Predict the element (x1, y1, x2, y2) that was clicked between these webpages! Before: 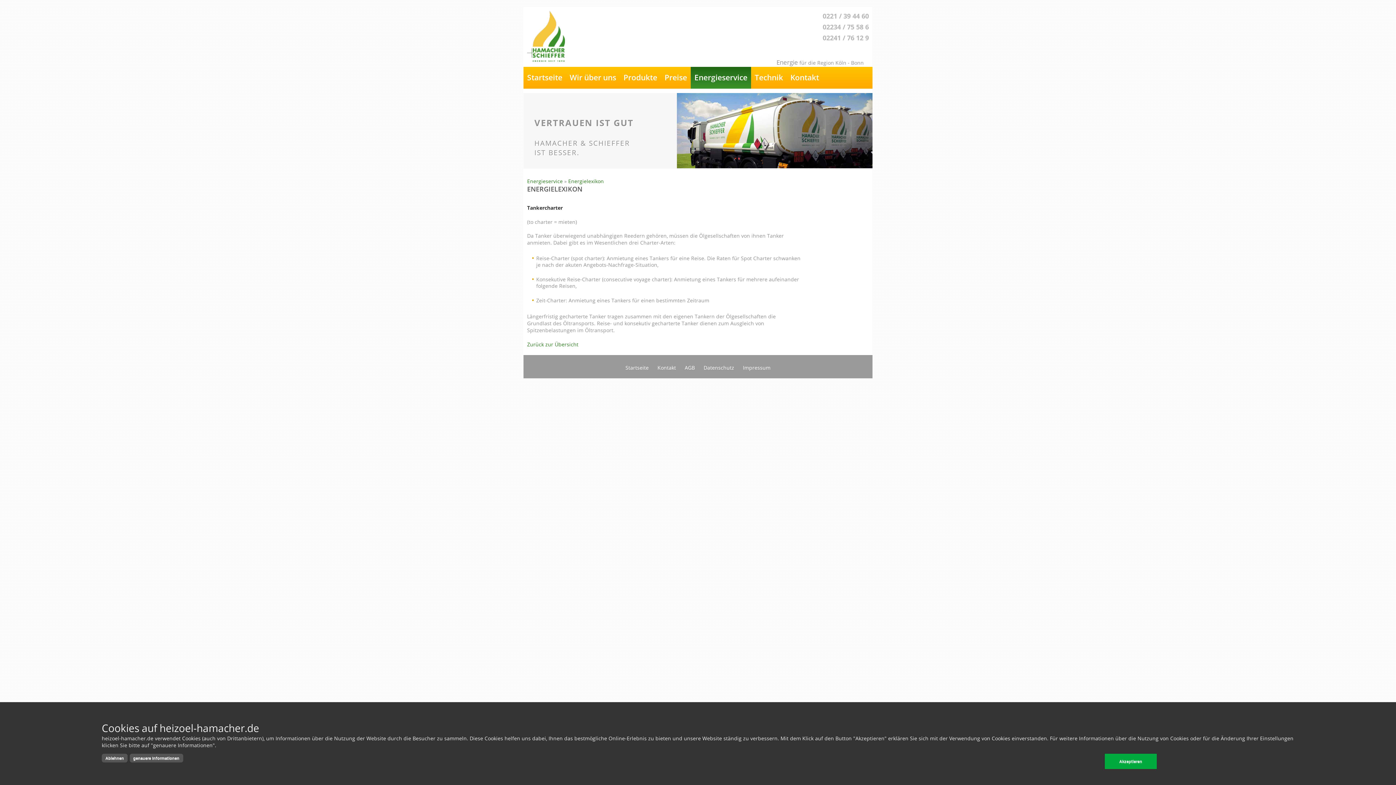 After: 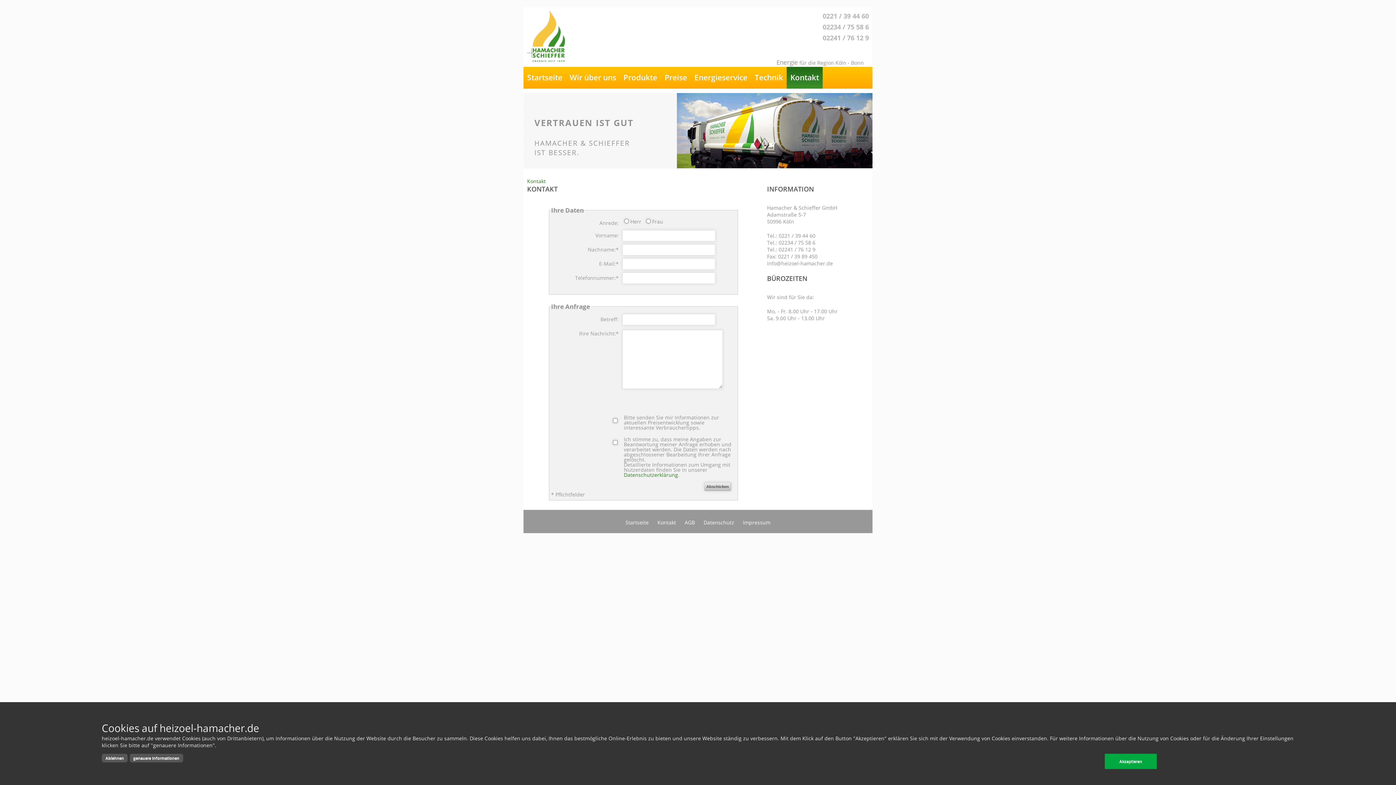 Action: label: Kontakt bbox: (657, 364, 676, 371)